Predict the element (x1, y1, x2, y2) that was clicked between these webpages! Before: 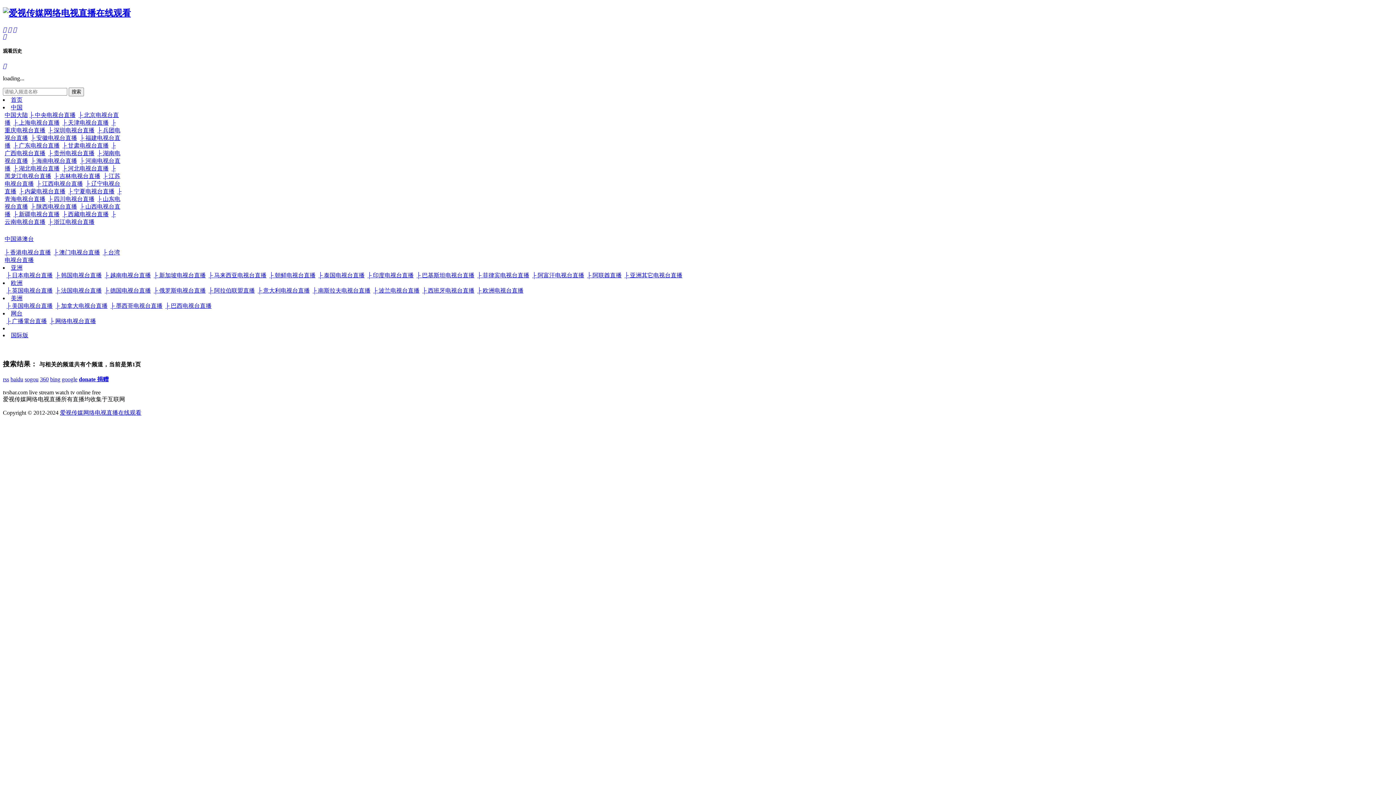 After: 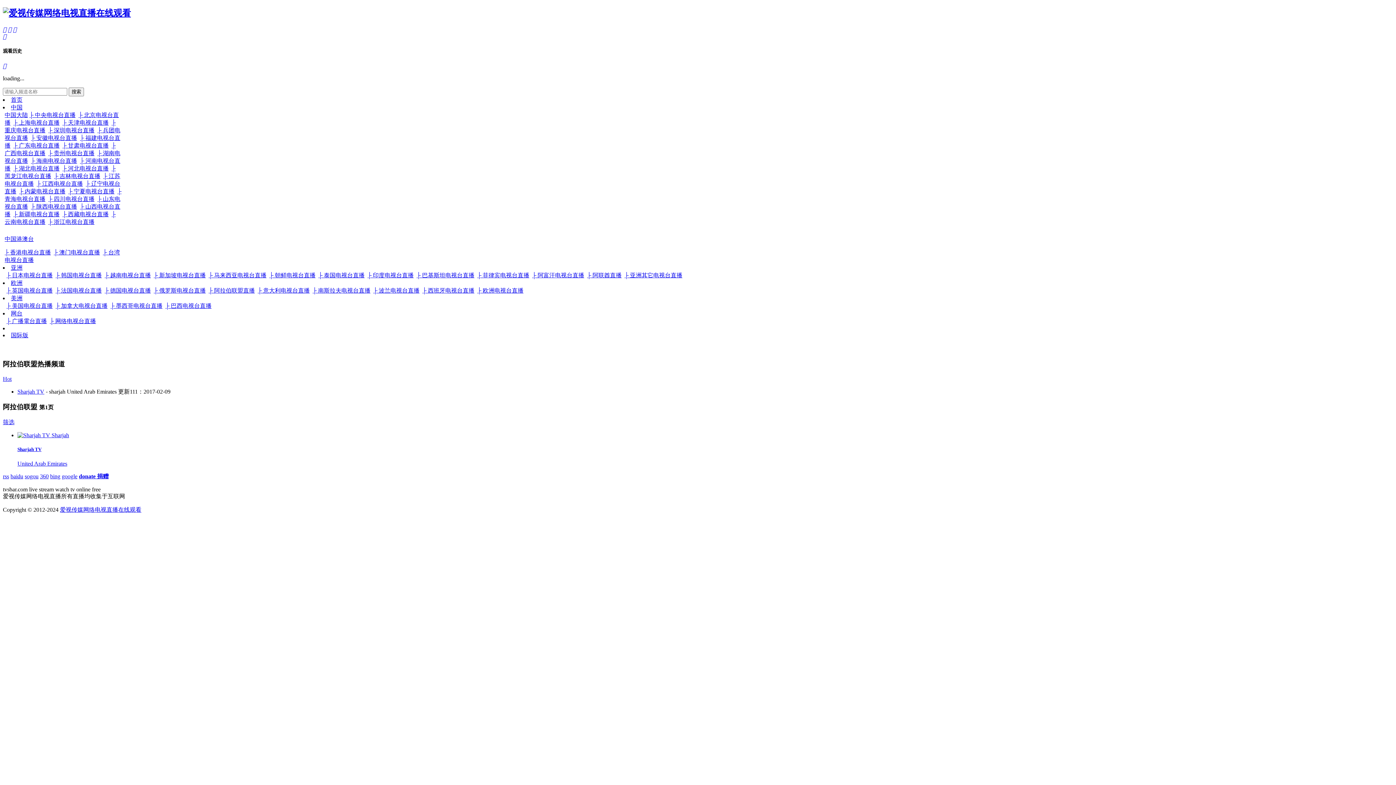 Action: label: ├ 阿拉伯联盟直播 bbox: (208, 287, 254, 293)